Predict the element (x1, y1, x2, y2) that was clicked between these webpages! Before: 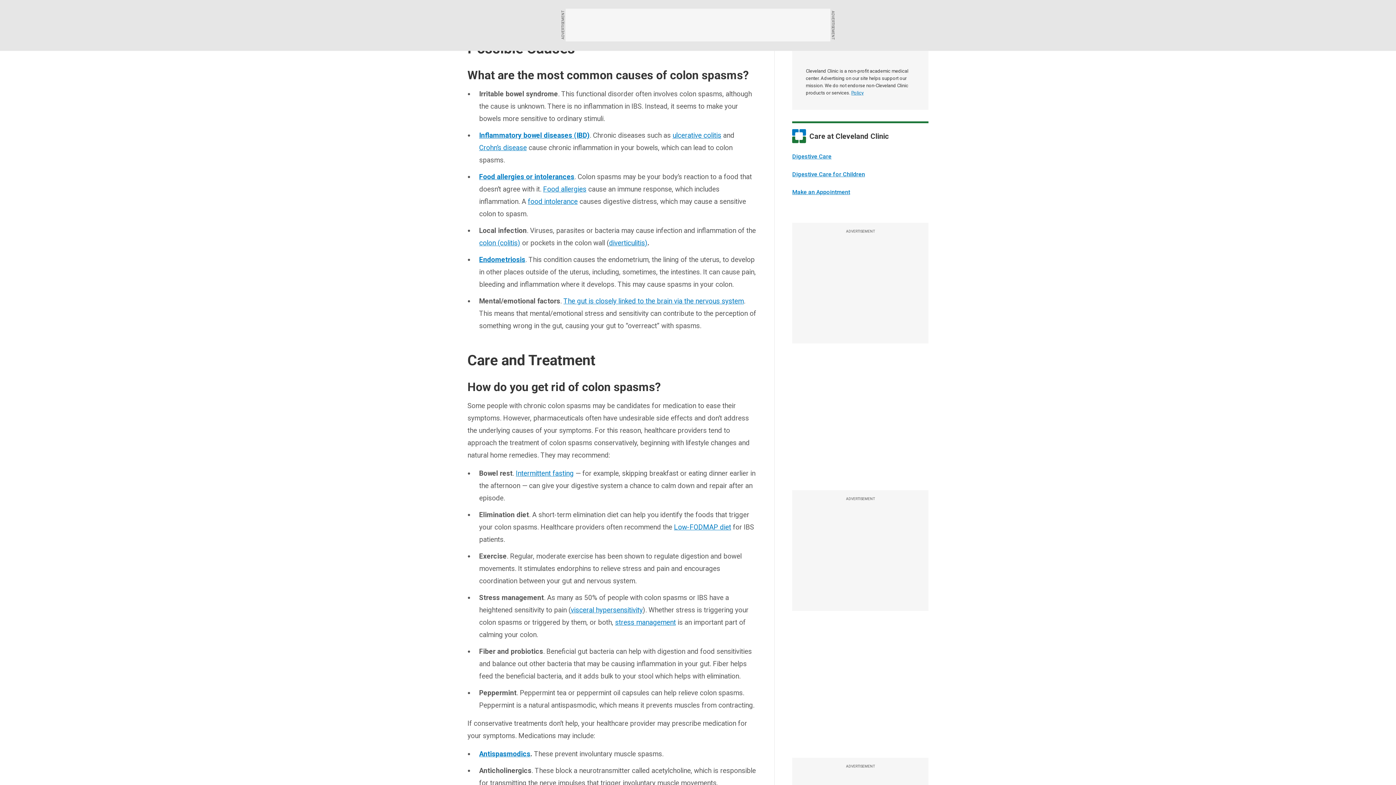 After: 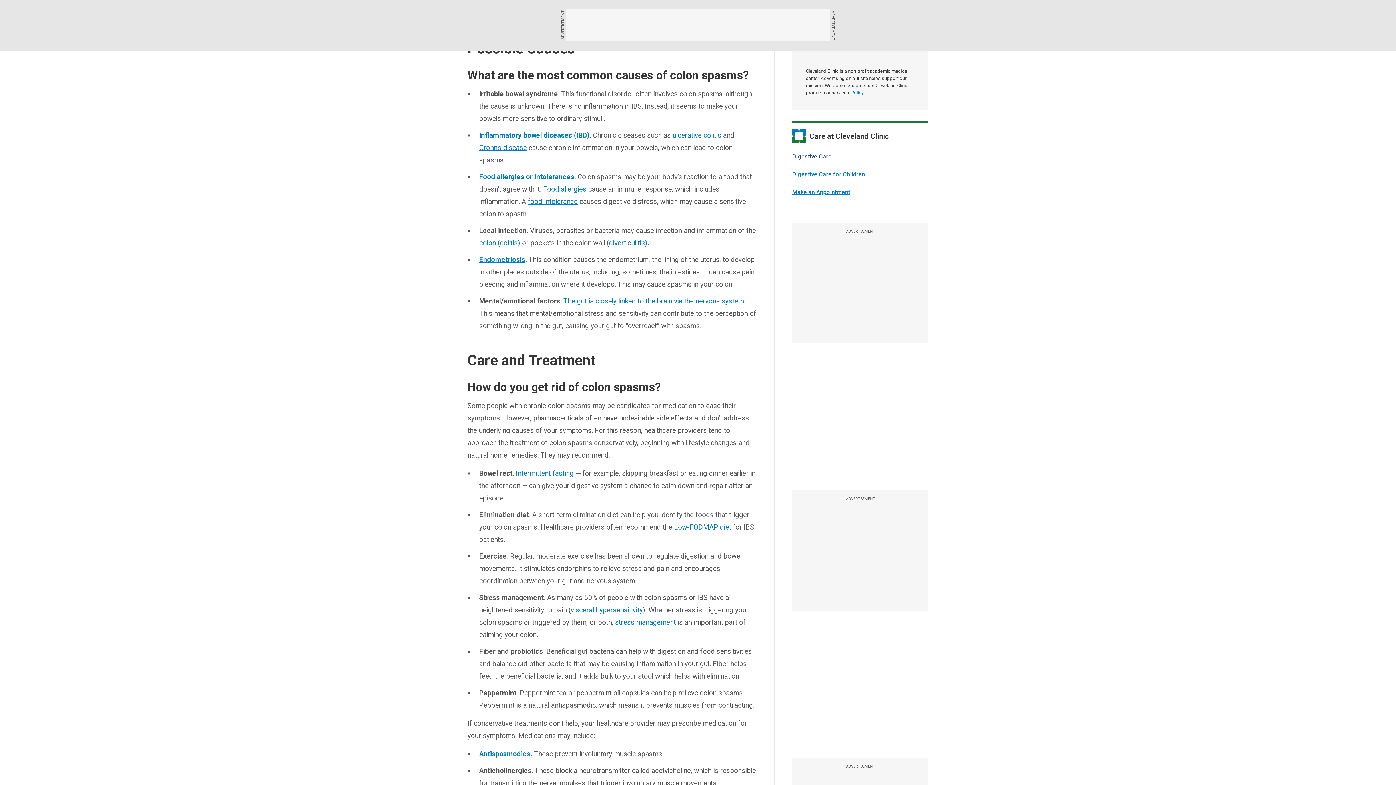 Action: label: Digestive Care bbox: (792, 153, 831, 160)